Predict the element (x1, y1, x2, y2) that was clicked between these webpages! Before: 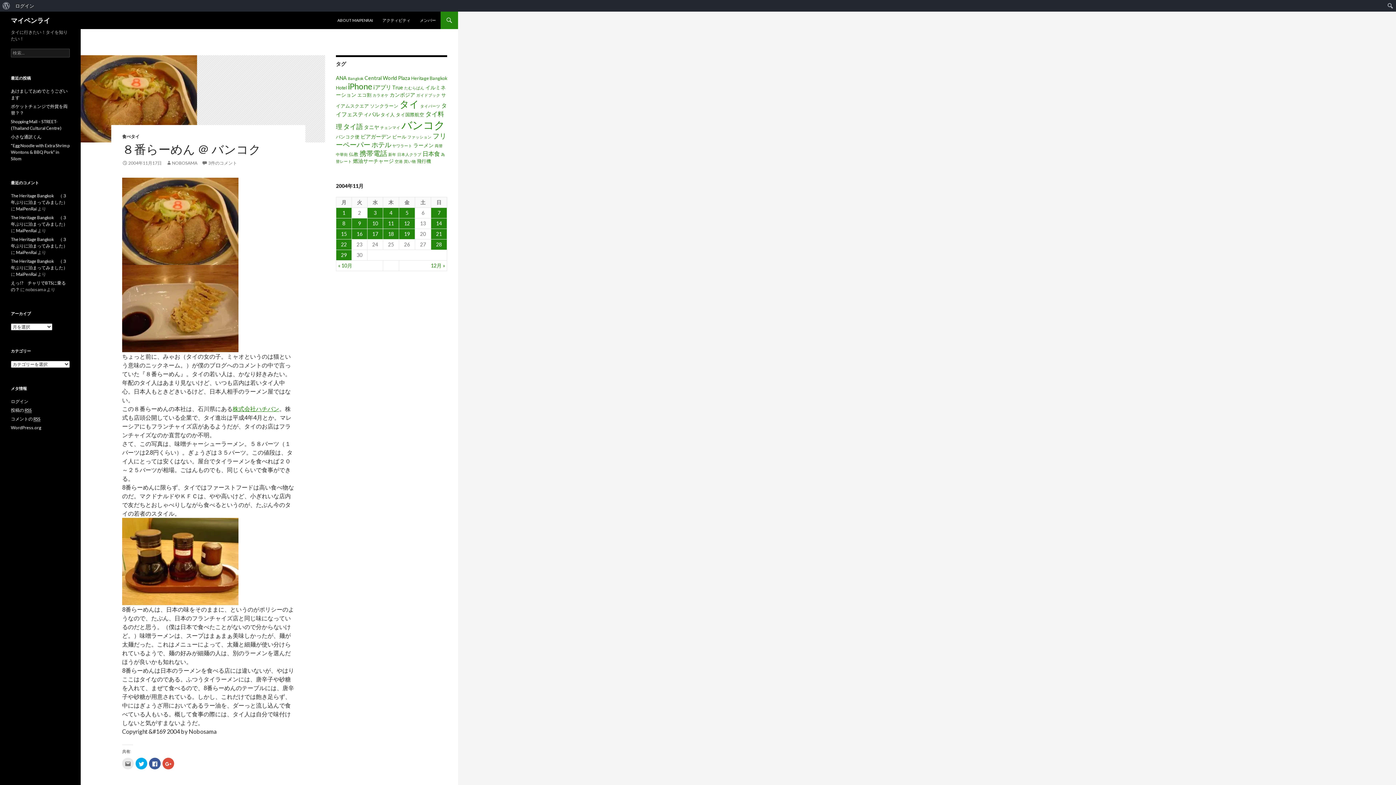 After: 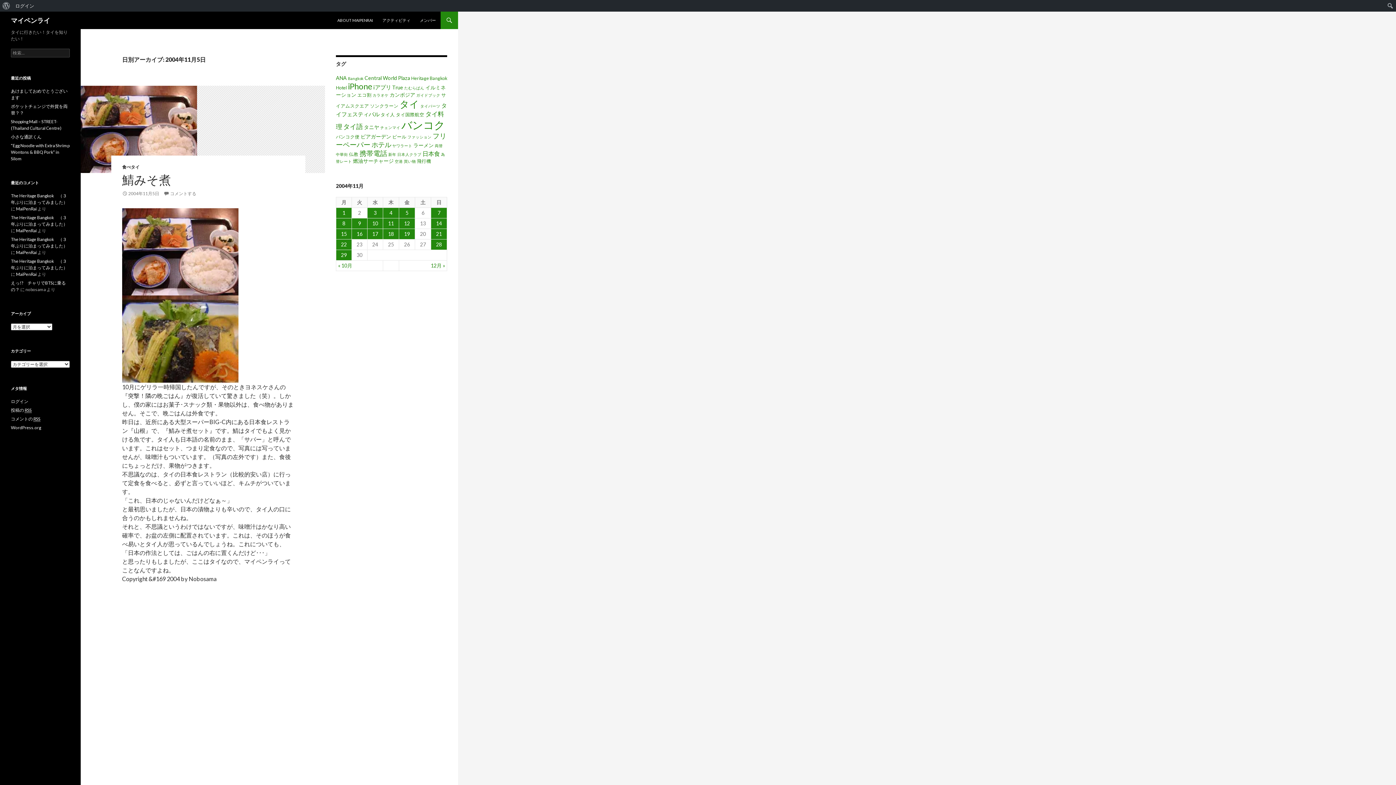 Action: label: 2004年11月5日 に投稿を公開 bbox: (399, 208, 414, 218)